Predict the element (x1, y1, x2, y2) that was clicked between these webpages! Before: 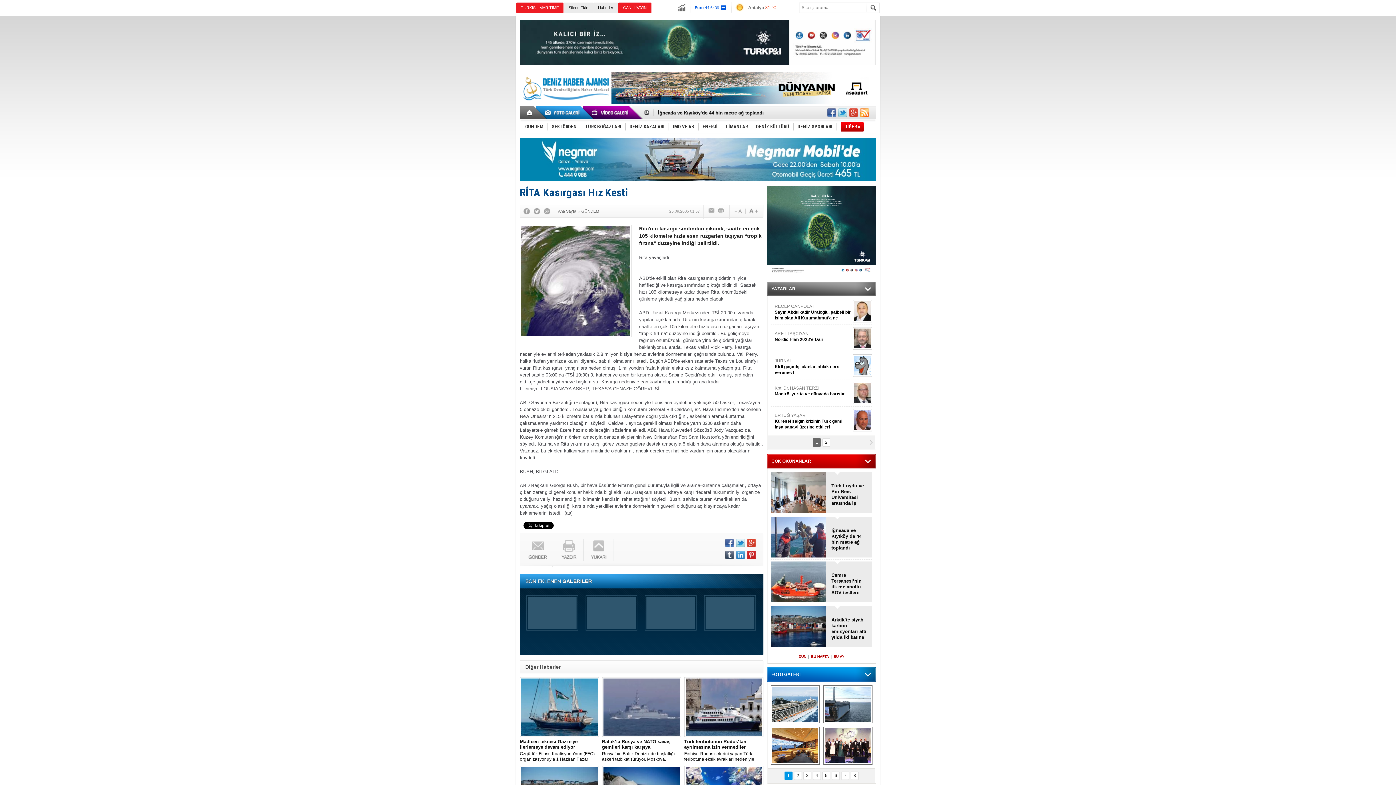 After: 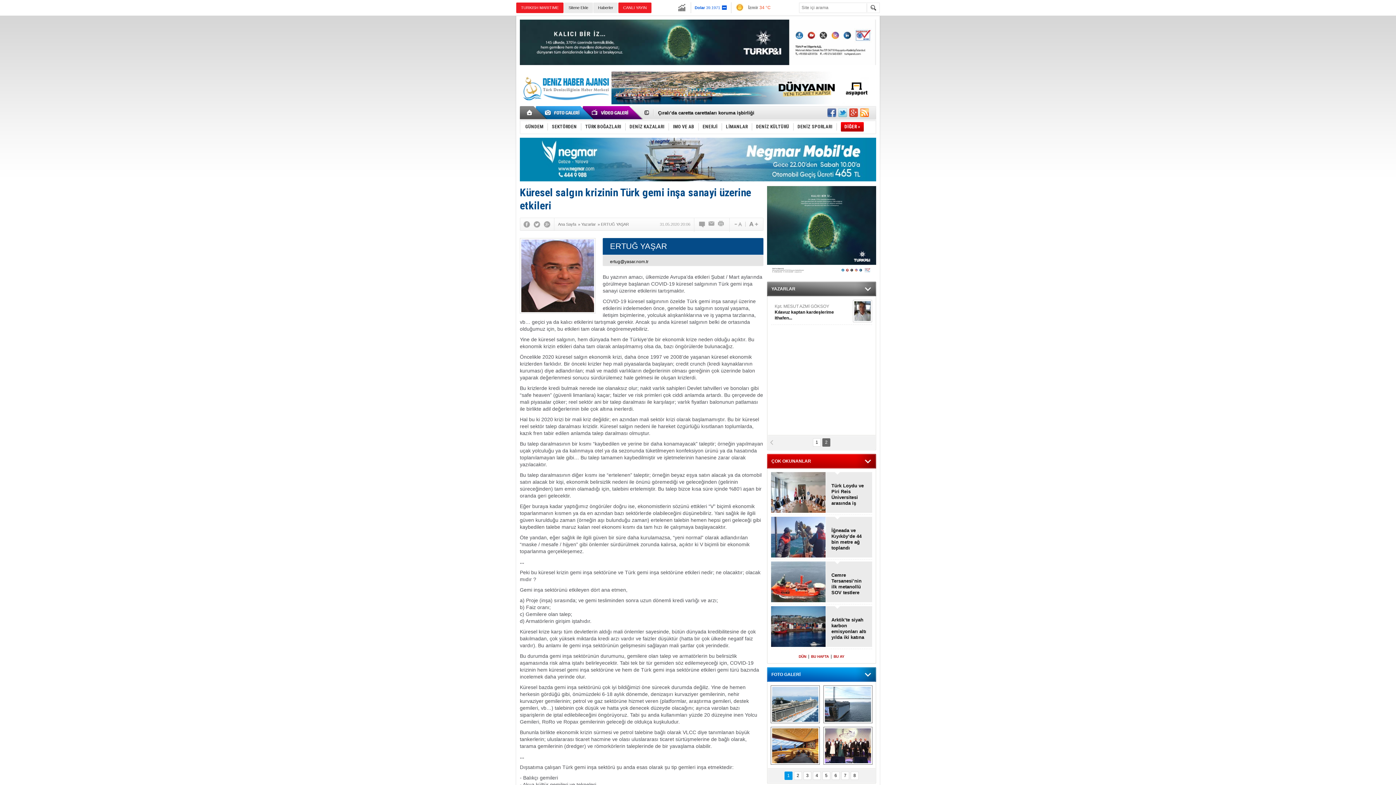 Action: label: ERTUĞ YAŞAR
Küresel salgın krizinin Türk gemi inşa sanayi üzerine etkileri bbox: (774, 412, 851, 430)